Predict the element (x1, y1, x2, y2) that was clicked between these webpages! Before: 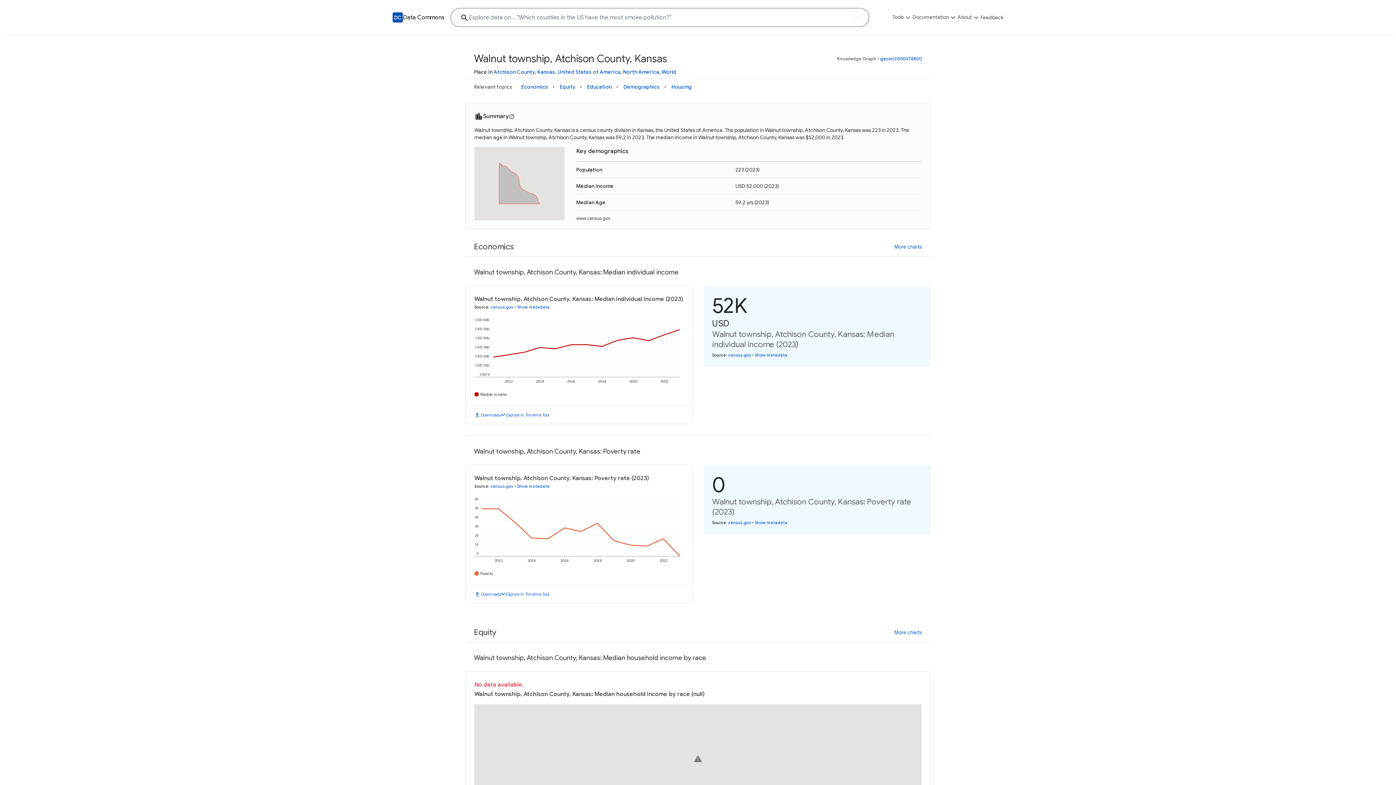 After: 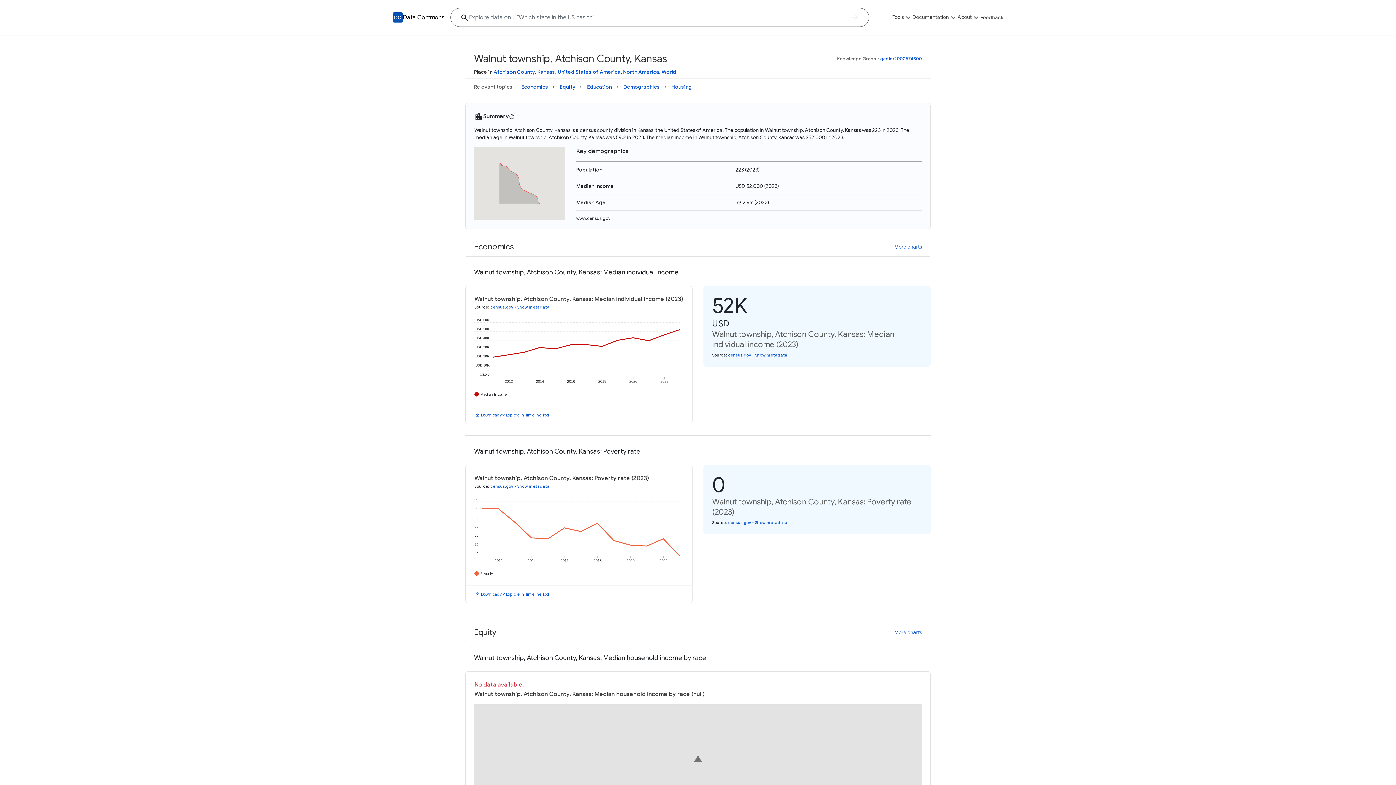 Action: label: census.gov bbox: (490, 304, 513, 309)